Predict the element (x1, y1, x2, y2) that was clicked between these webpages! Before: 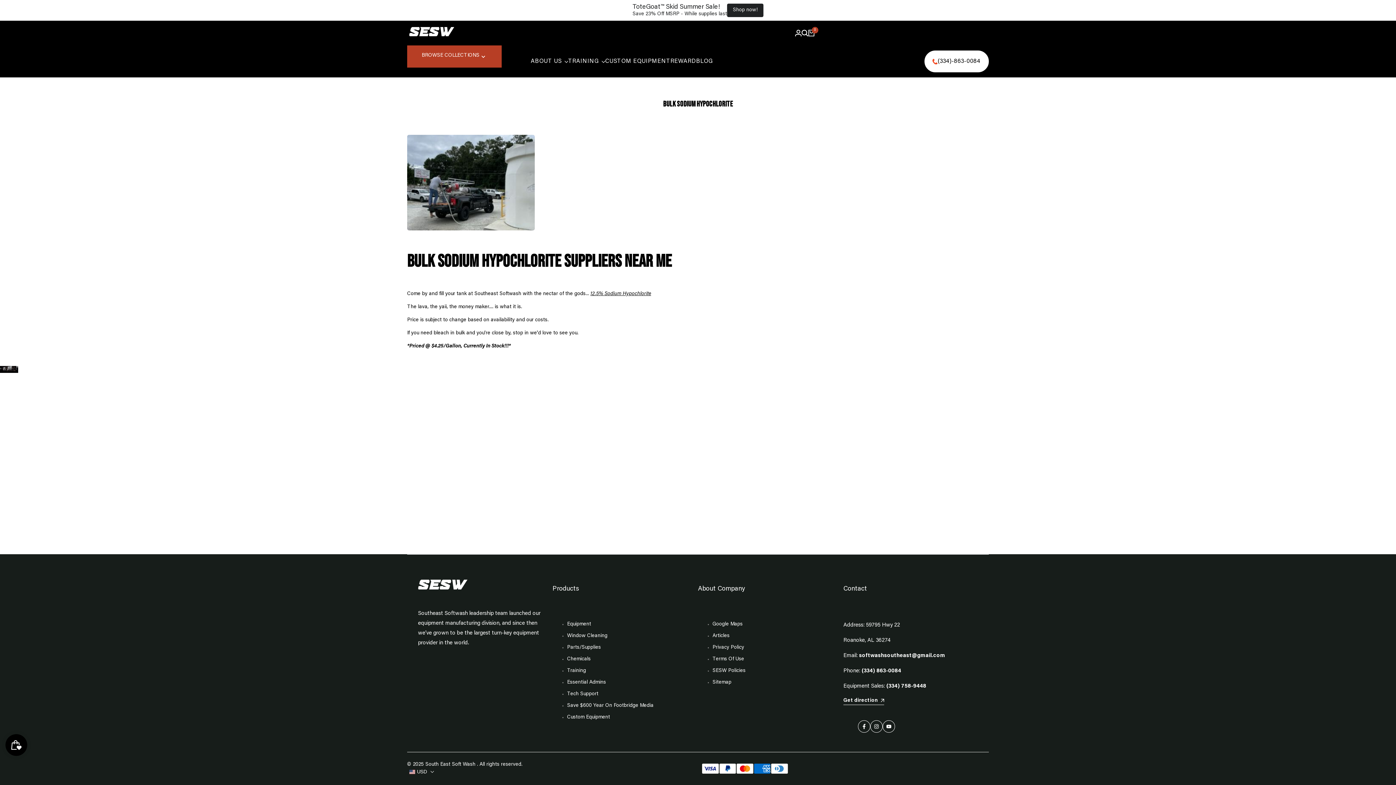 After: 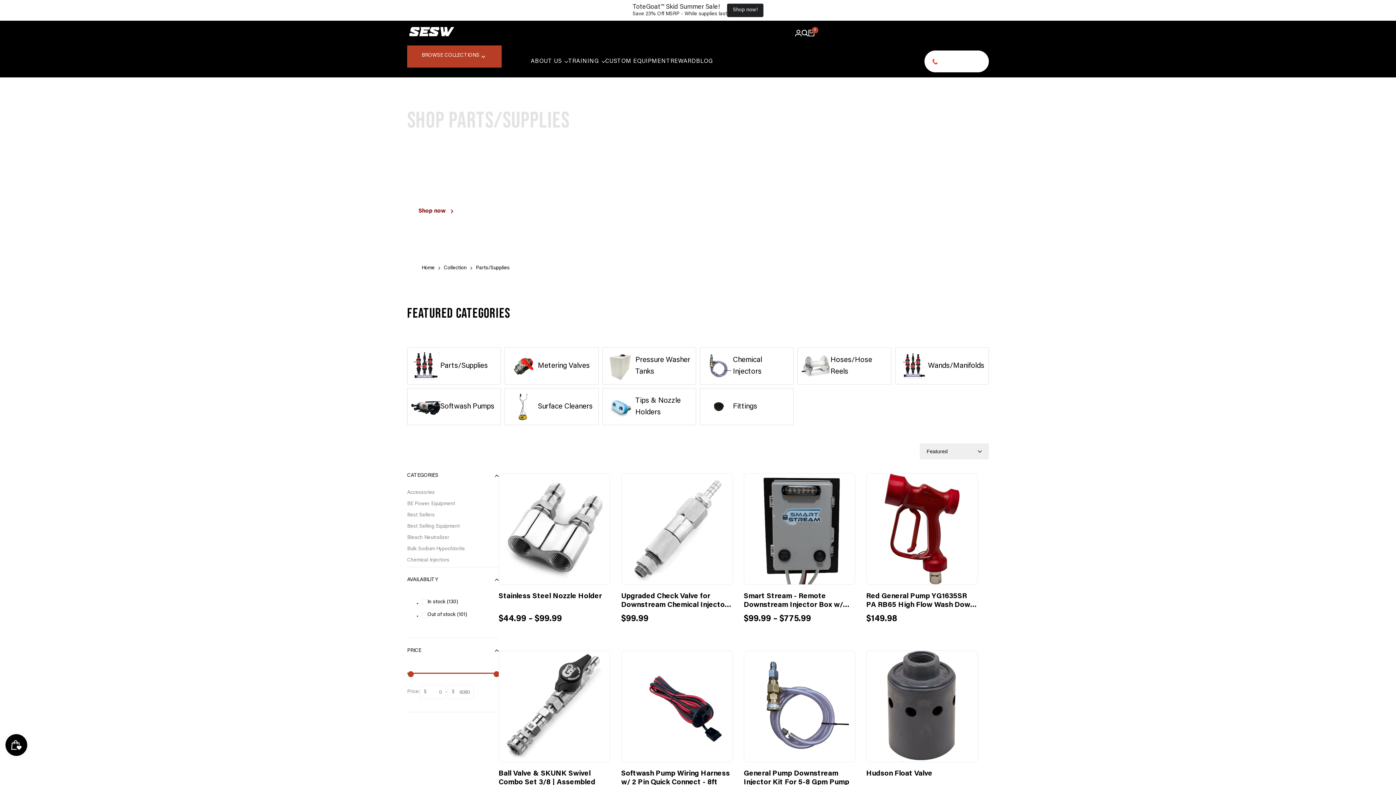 Action: bbox: (567, 645, 601, 650) label: Parts/Supplies